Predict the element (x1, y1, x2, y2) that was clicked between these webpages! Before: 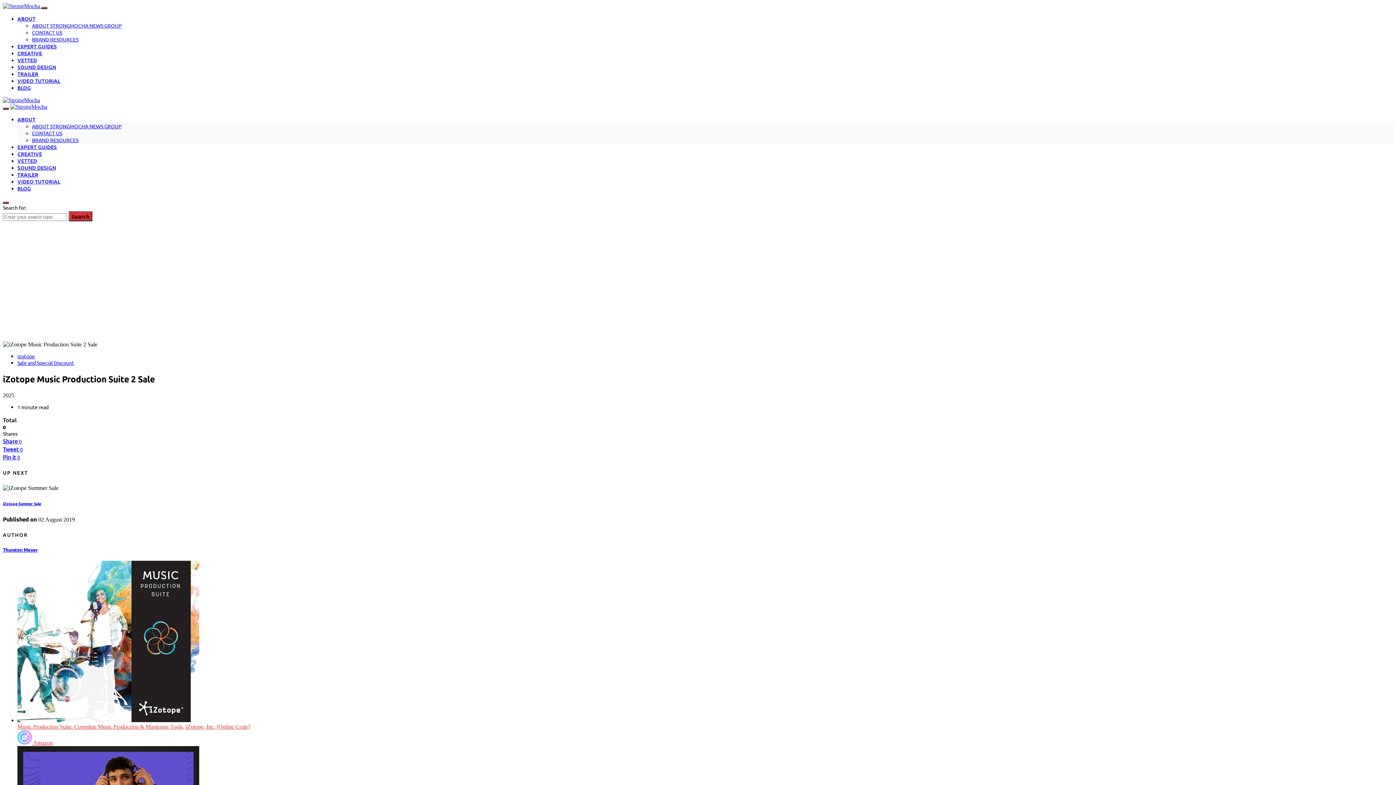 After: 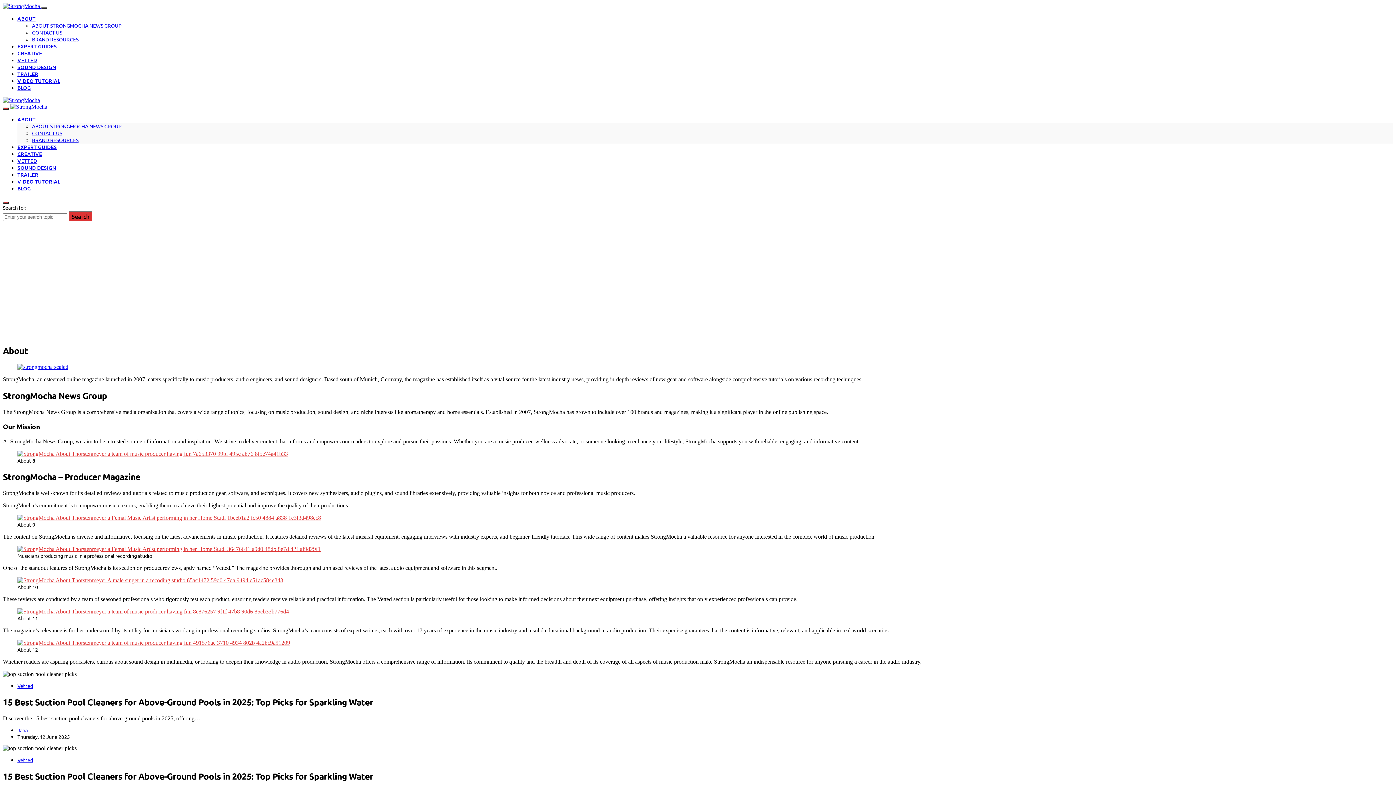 Action: label: ABOUT bbox: (17, 116, 35, 122)